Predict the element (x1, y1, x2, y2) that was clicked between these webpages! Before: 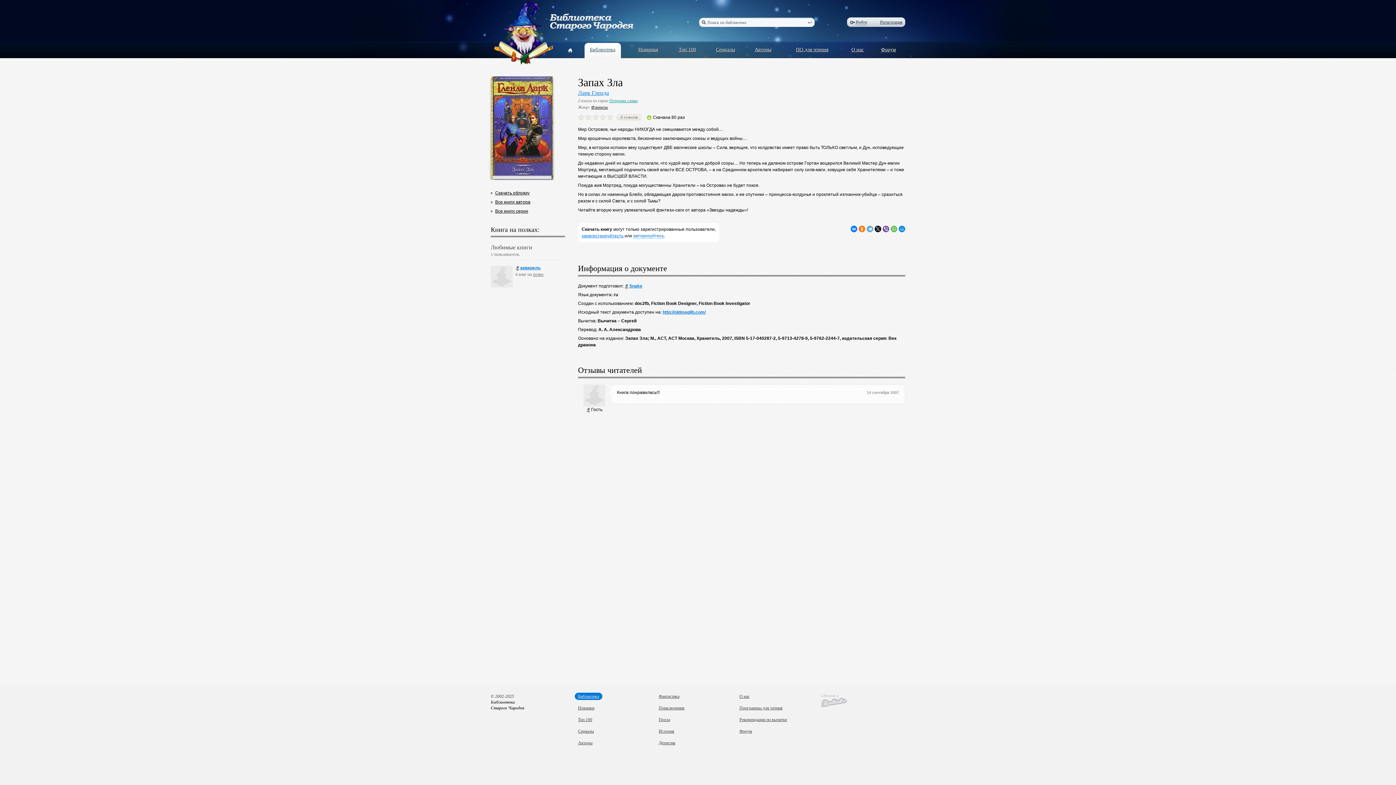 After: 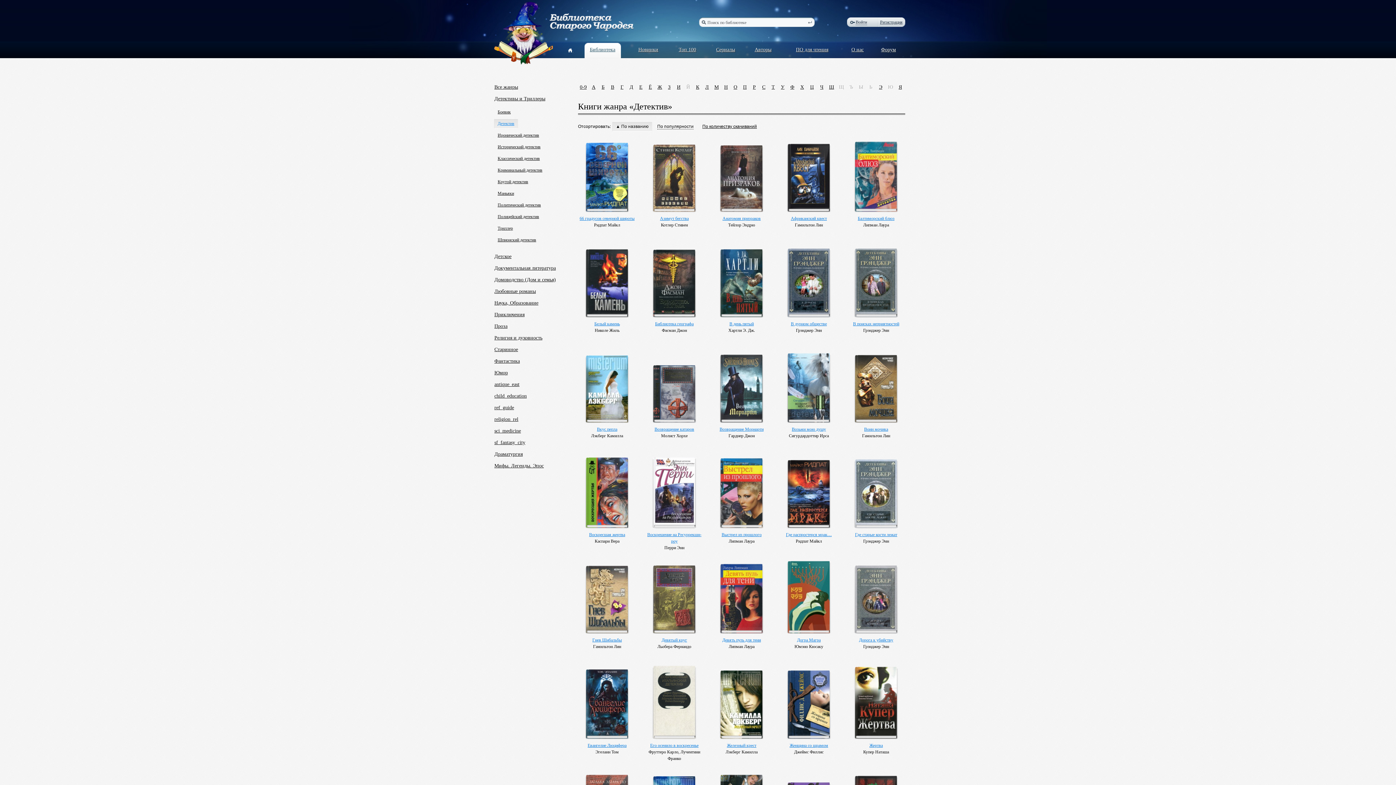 Action: bbox: (658, 739, 675, 746) label: Детектив